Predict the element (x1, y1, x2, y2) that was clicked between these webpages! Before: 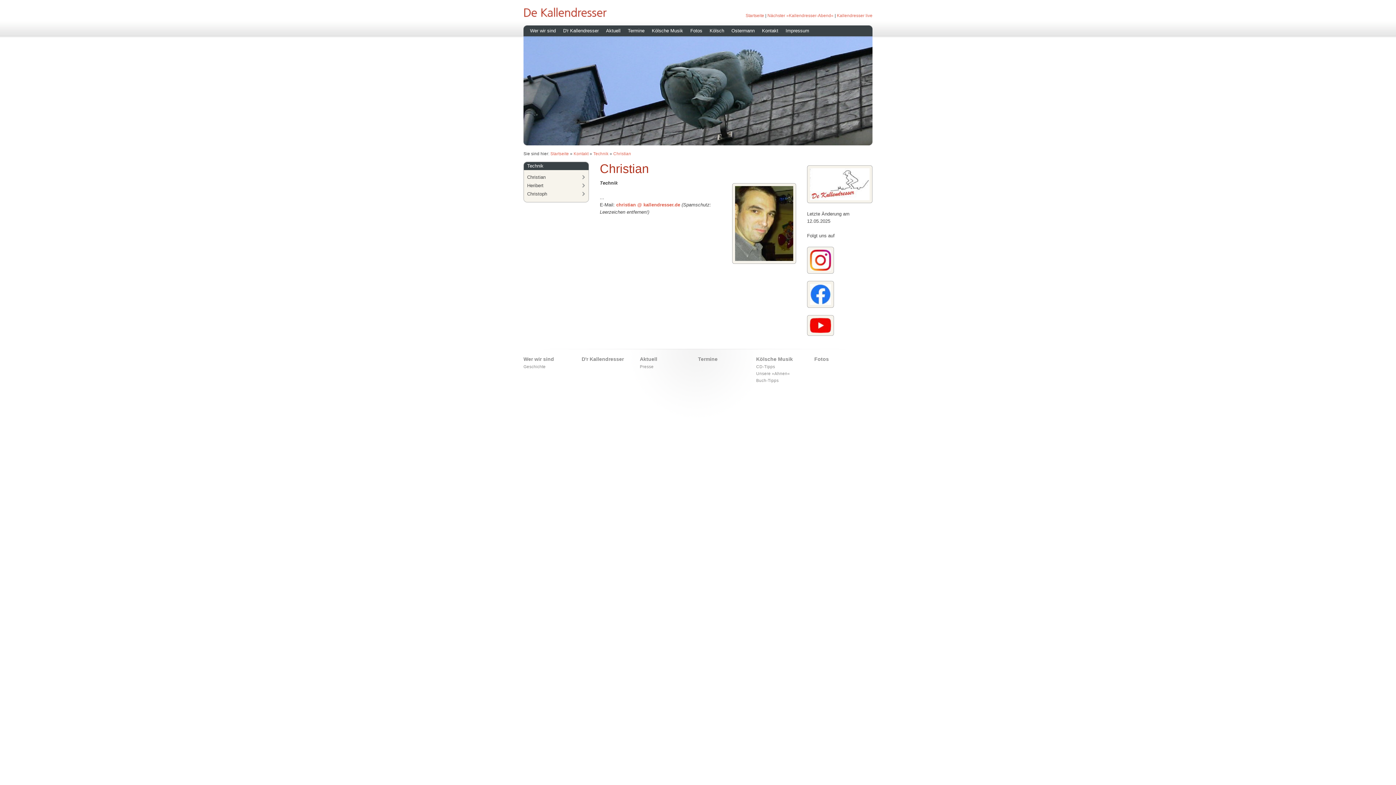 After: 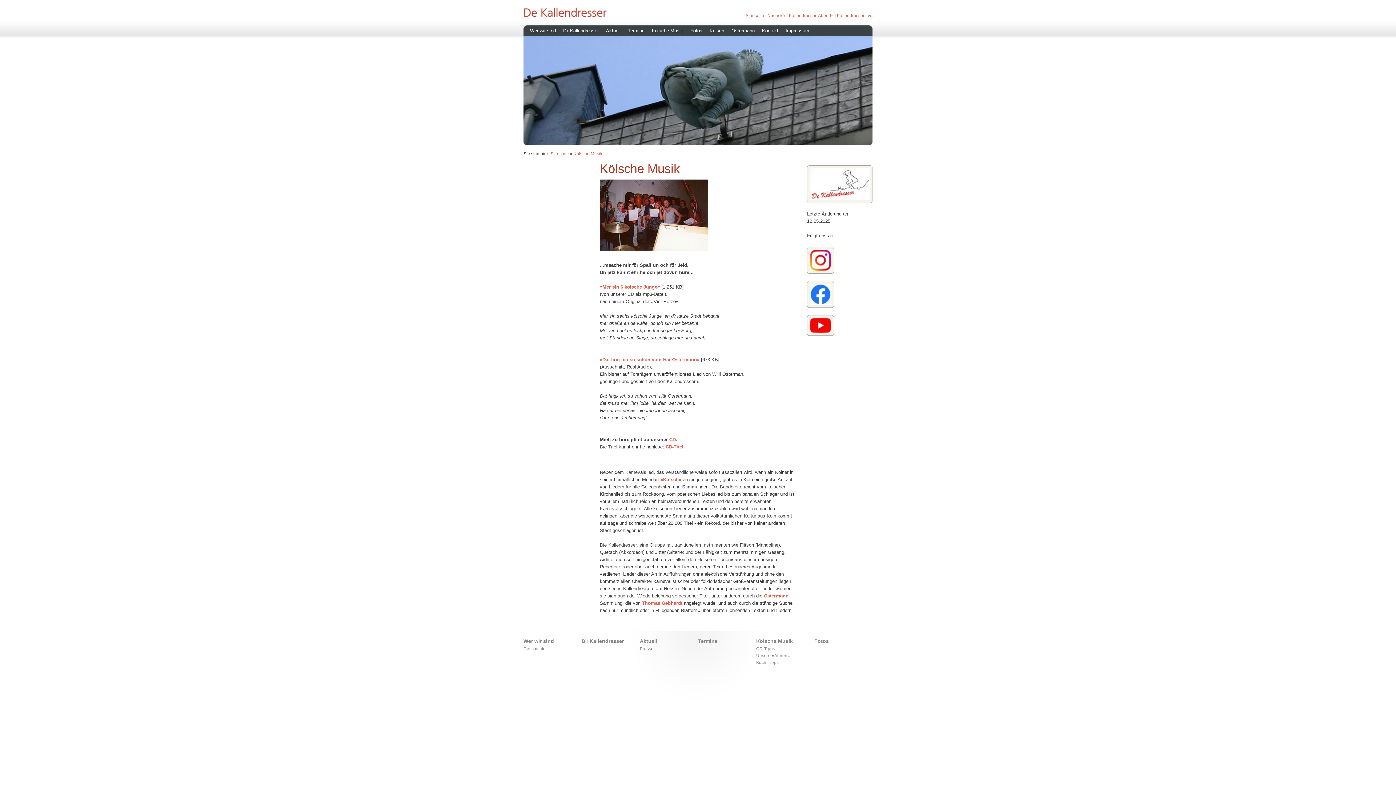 Action: bbox: (756, 356, 807, 364) label: Kölsche Musik